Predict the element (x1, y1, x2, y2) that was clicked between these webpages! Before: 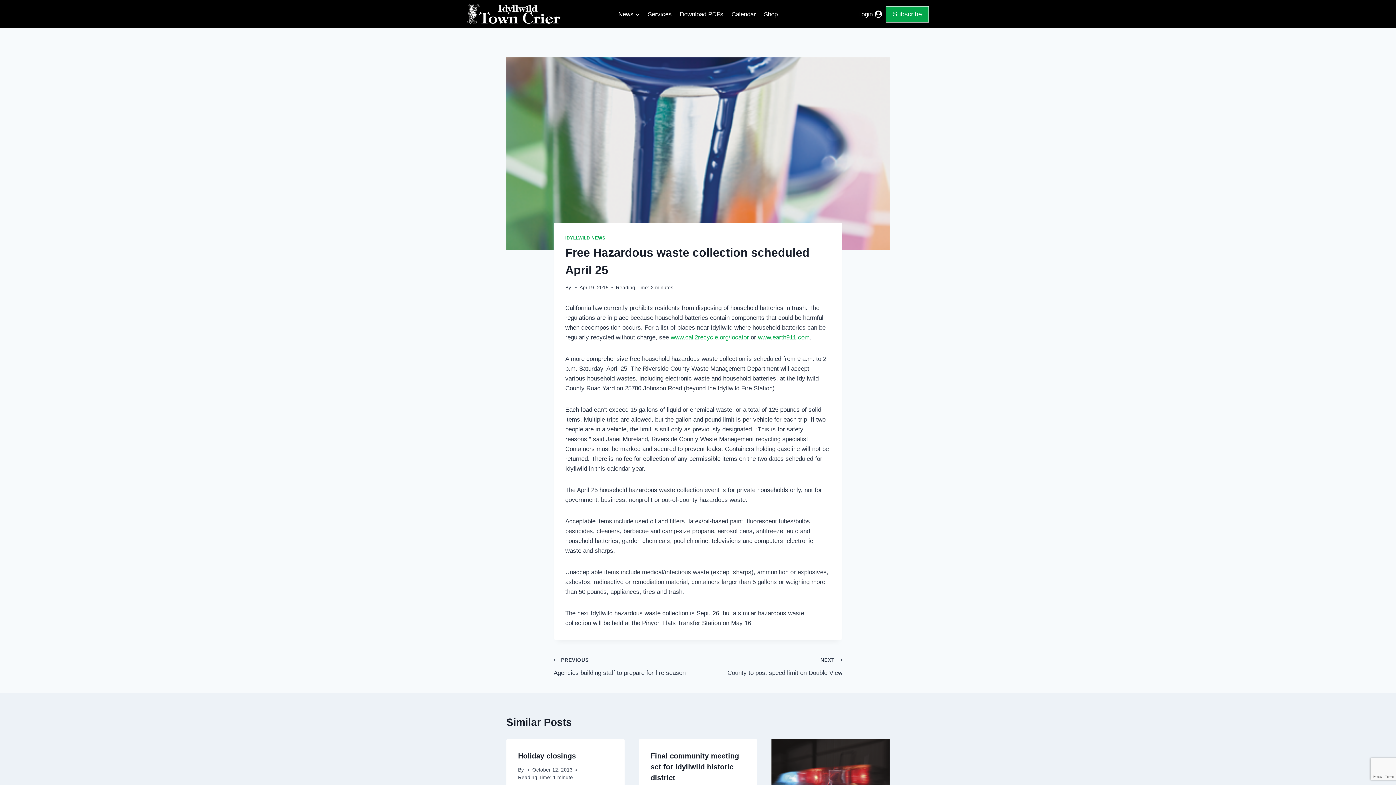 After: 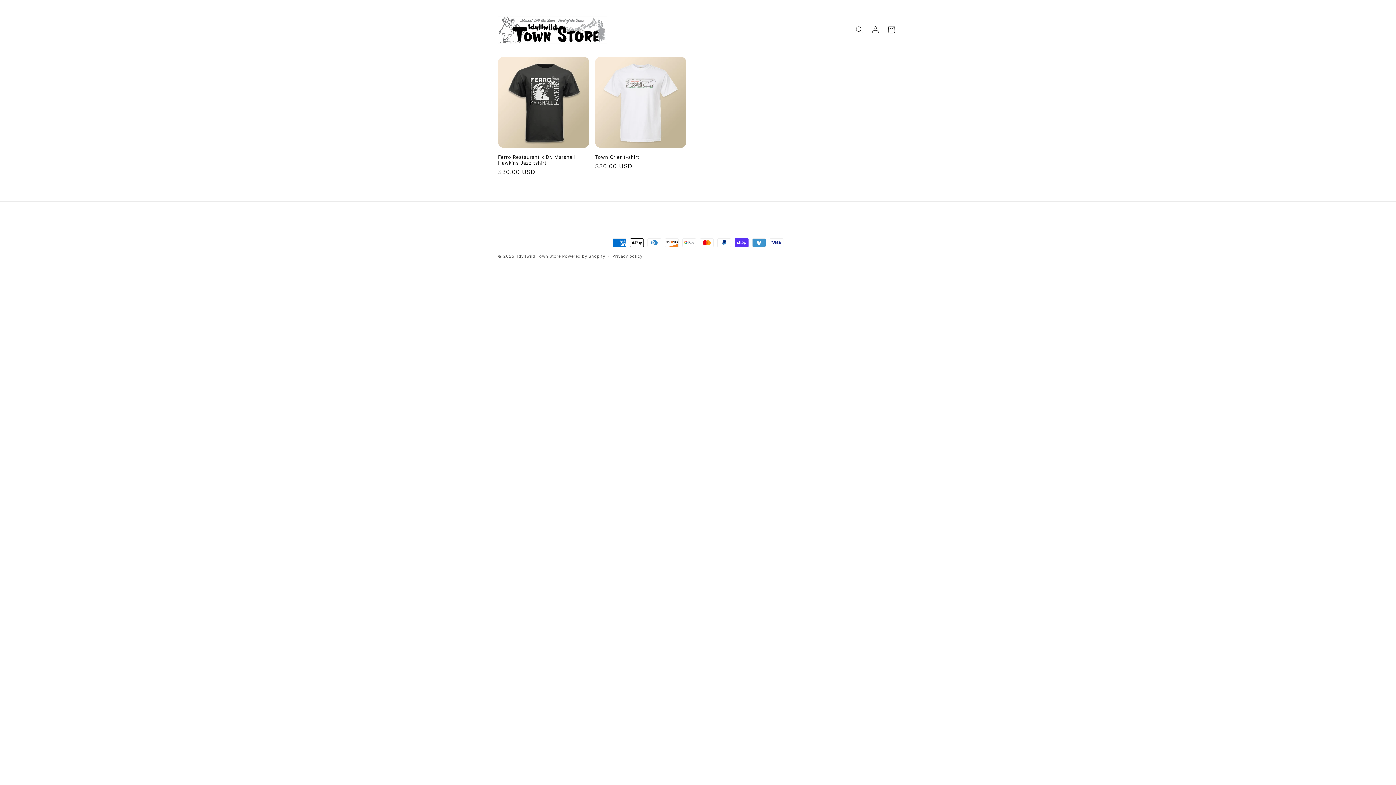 Action: bbox: (760, 5, 781, 22) label: Shop